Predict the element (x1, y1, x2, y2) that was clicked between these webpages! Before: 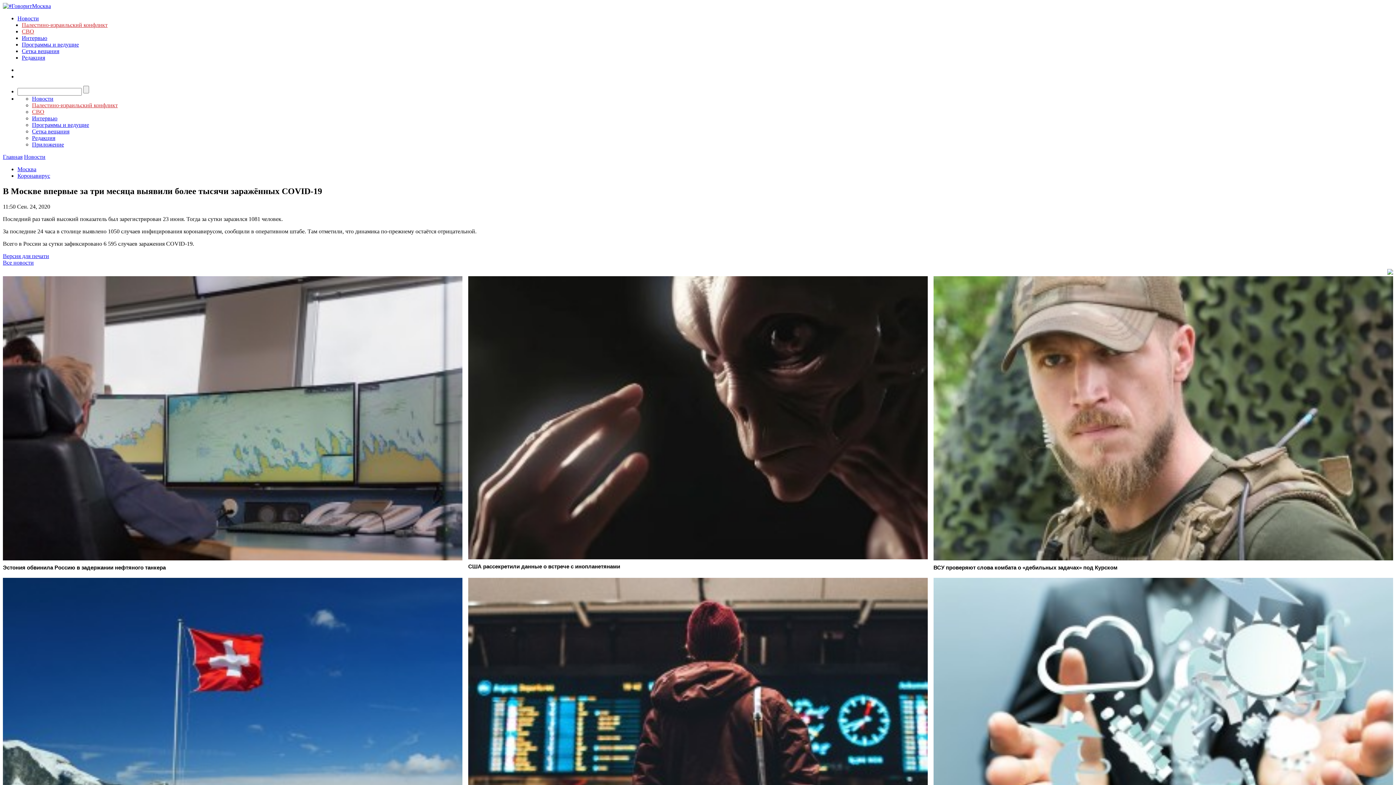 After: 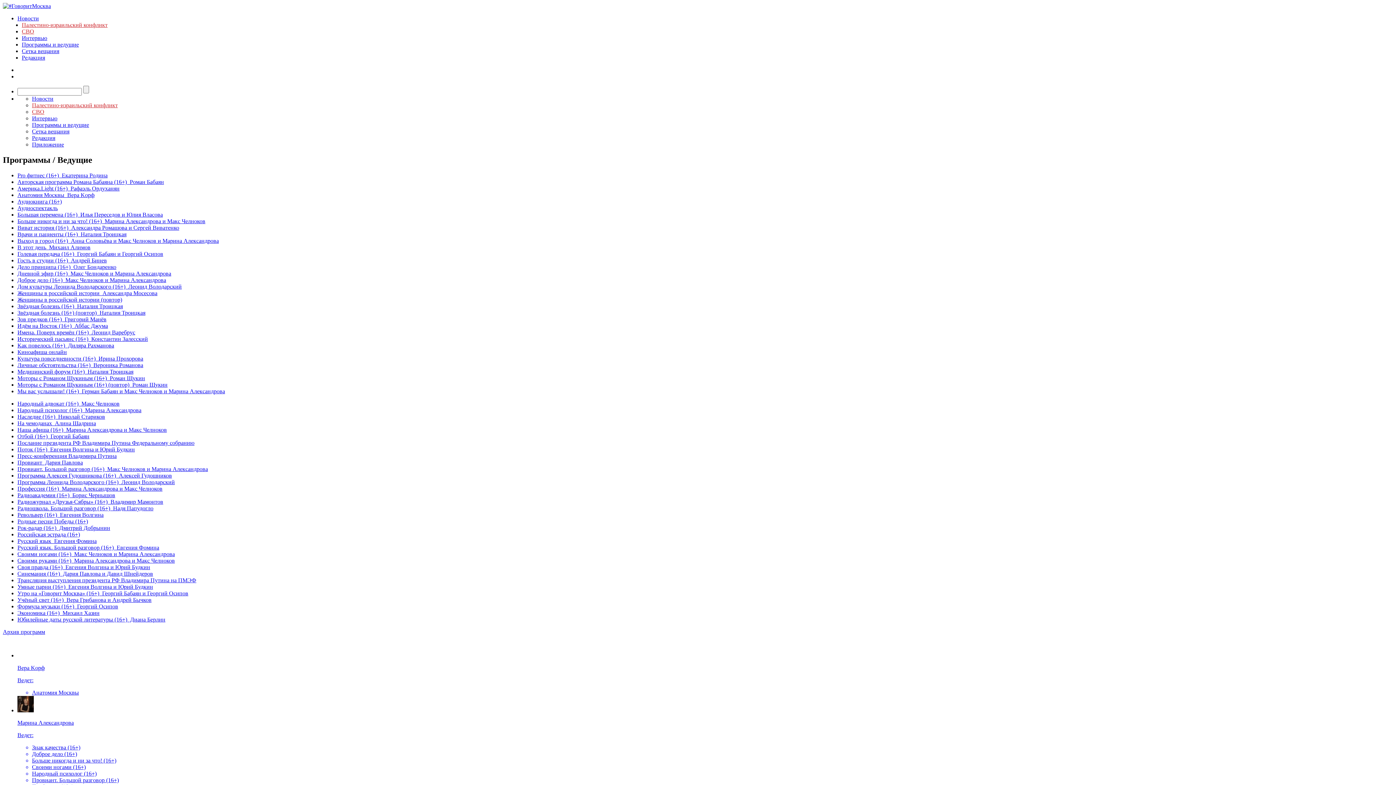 Action: bbox: (21, 41, 78, 47) label: Программы и ведущие